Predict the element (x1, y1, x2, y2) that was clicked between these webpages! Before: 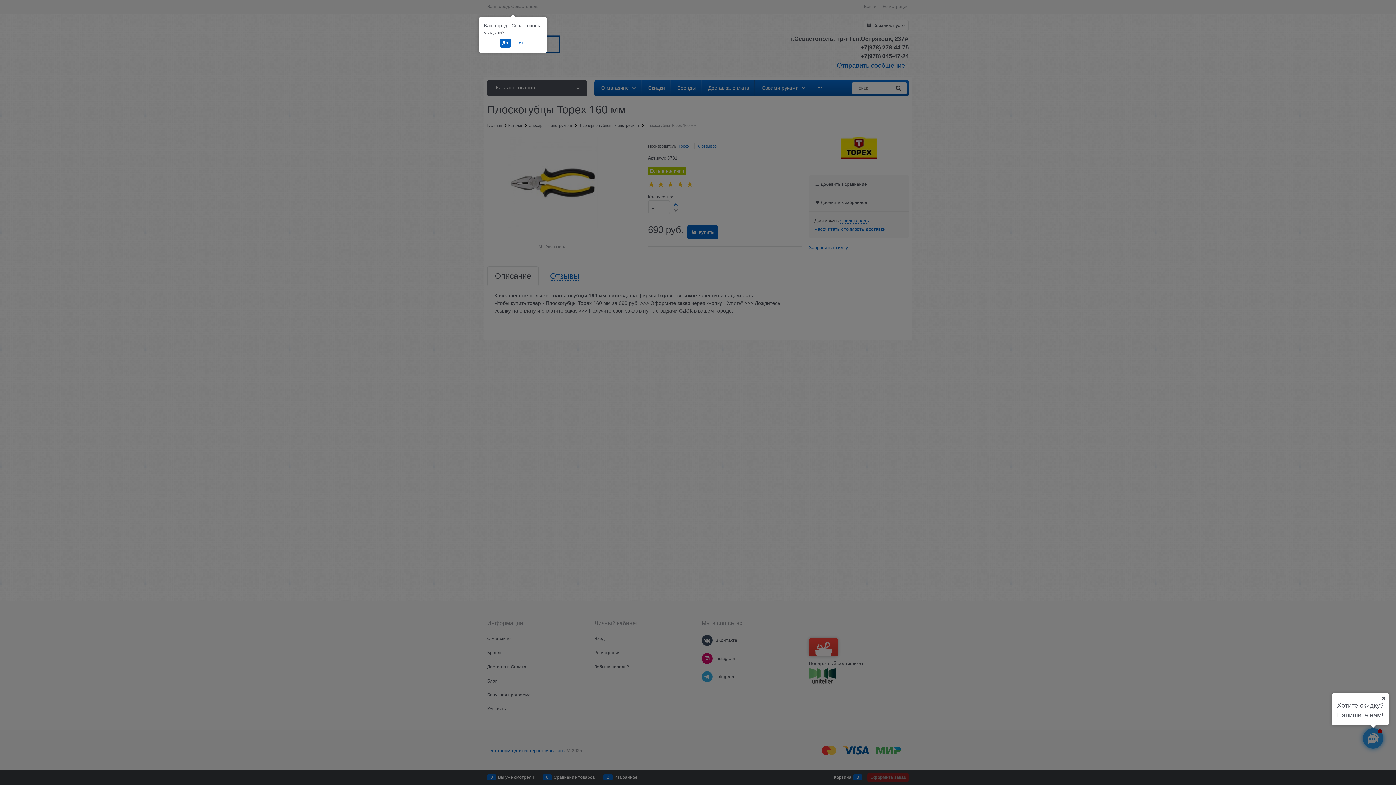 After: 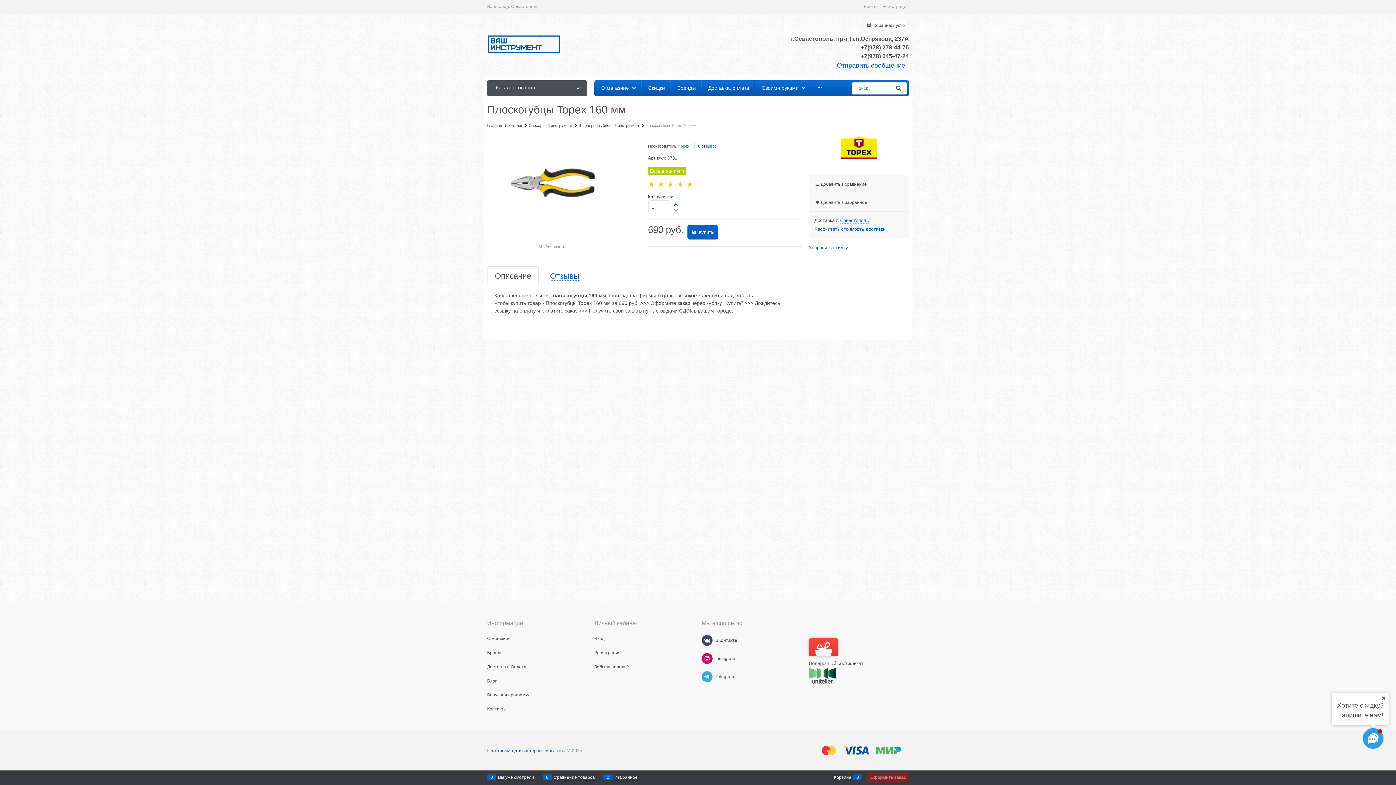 Action: bbox: (499, 38, 511, 47) label: Да